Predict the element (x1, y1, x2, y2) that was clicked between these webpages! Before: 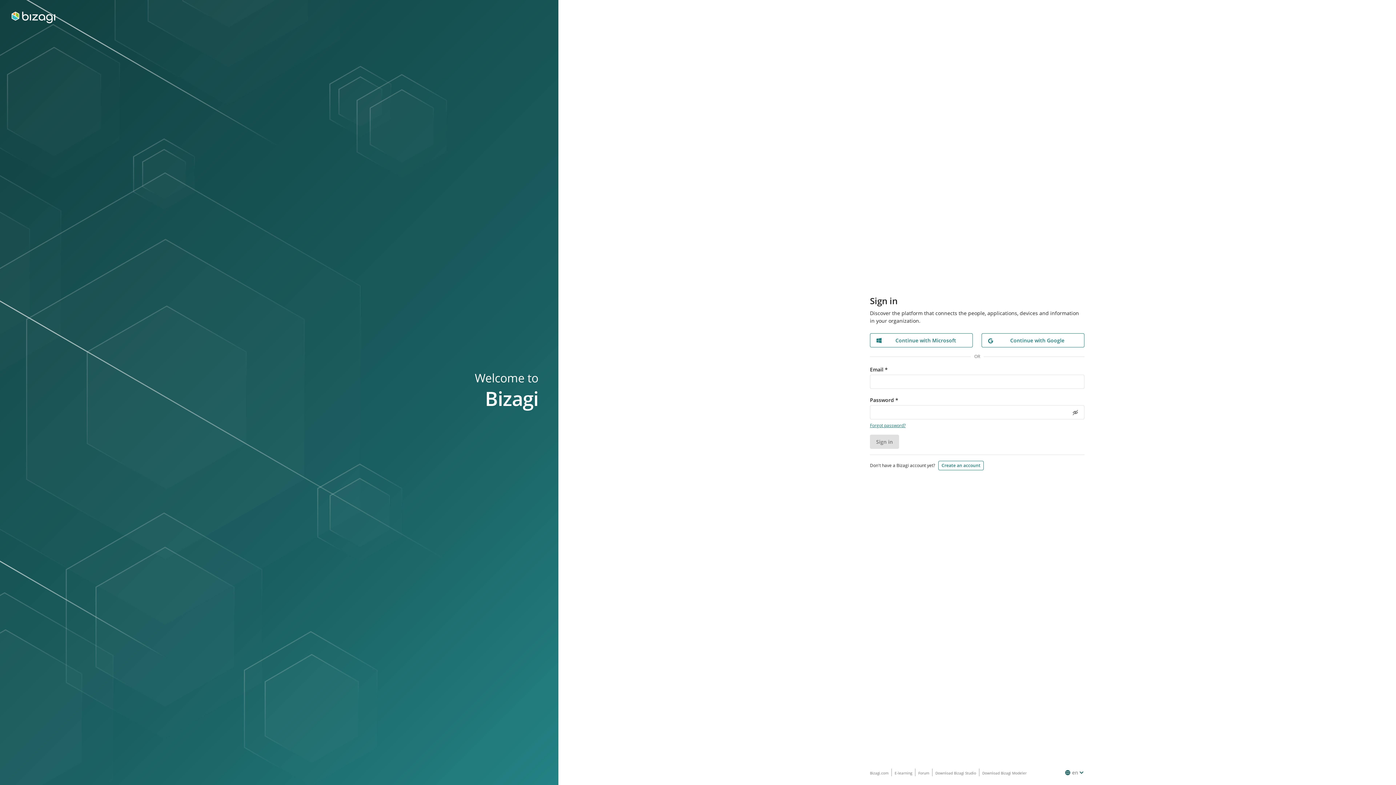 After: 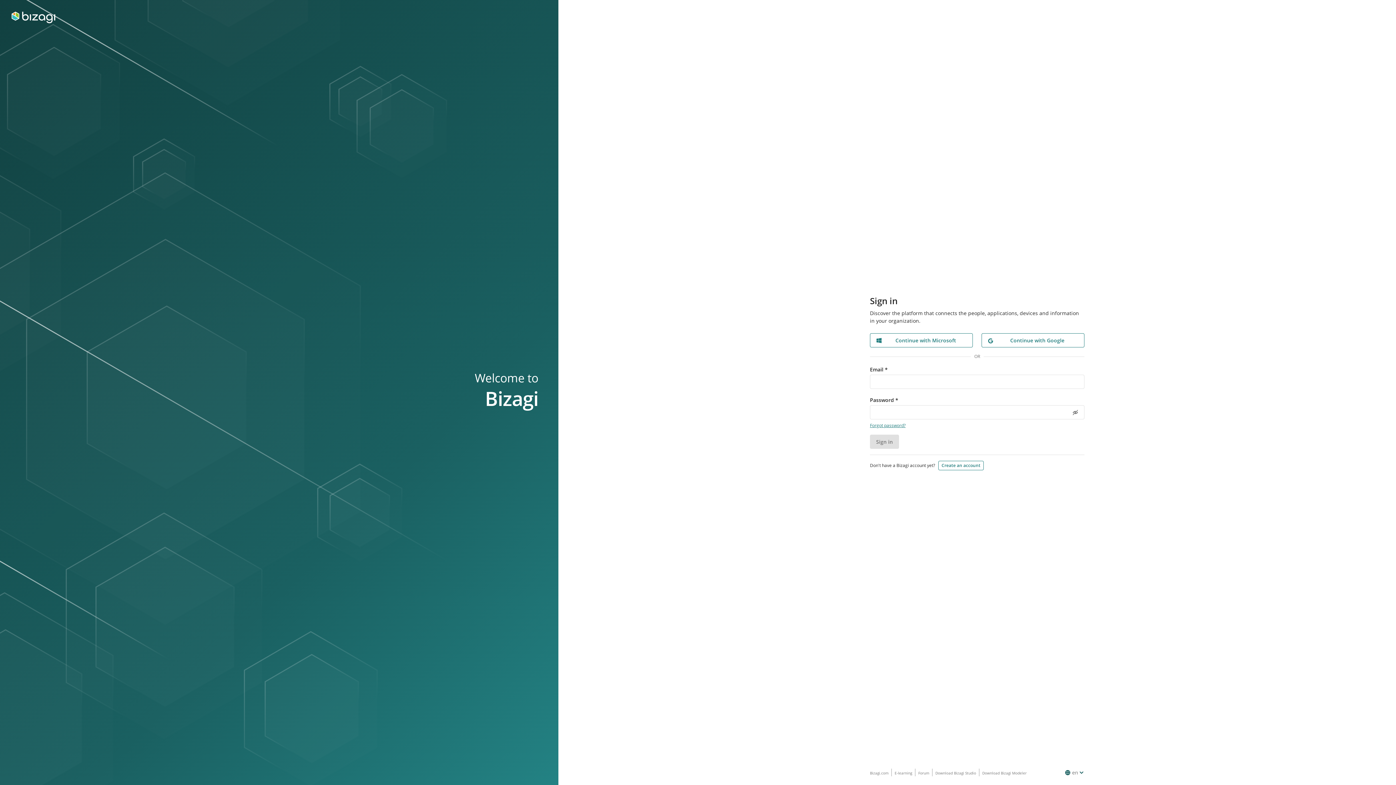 Action: label: Download Bizagi Studio bbox: (935, 770, 976, 776)